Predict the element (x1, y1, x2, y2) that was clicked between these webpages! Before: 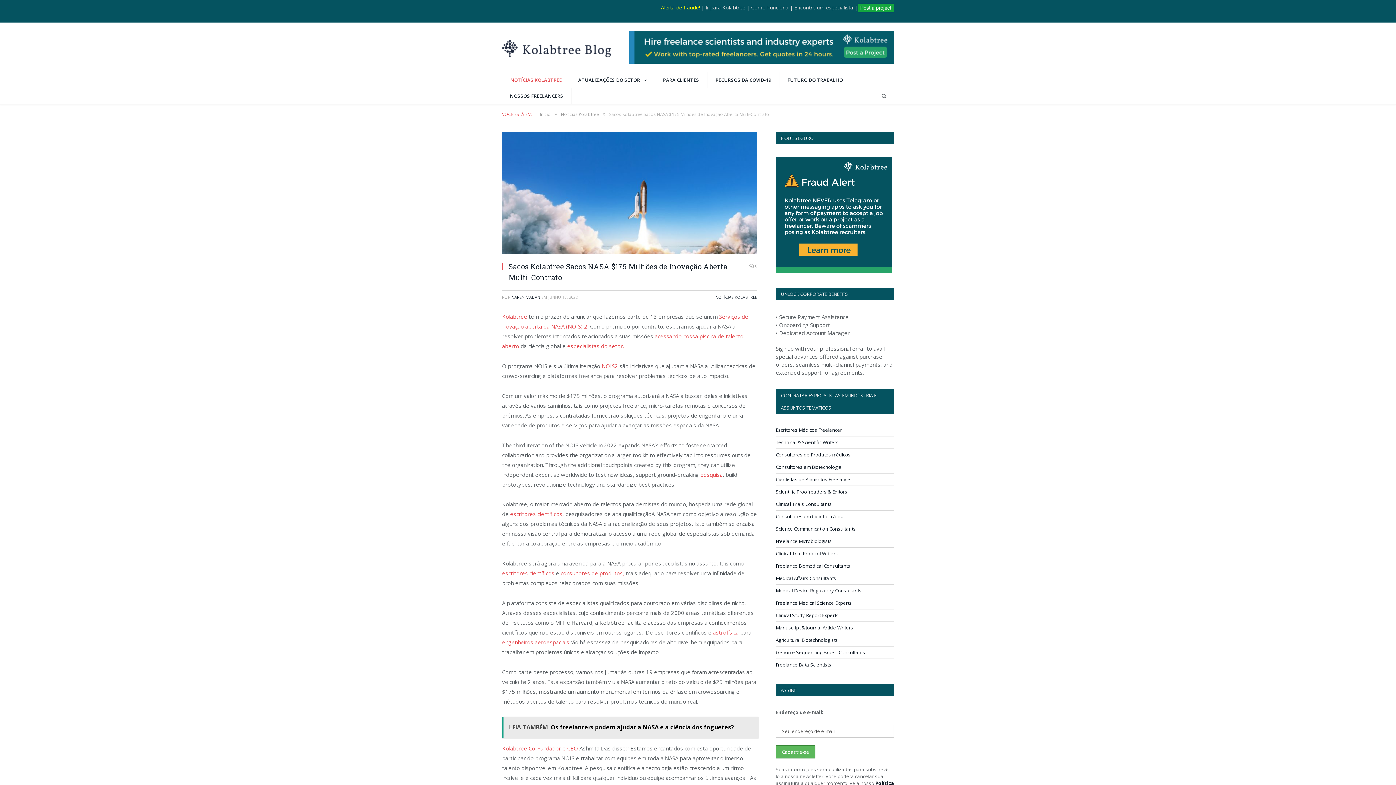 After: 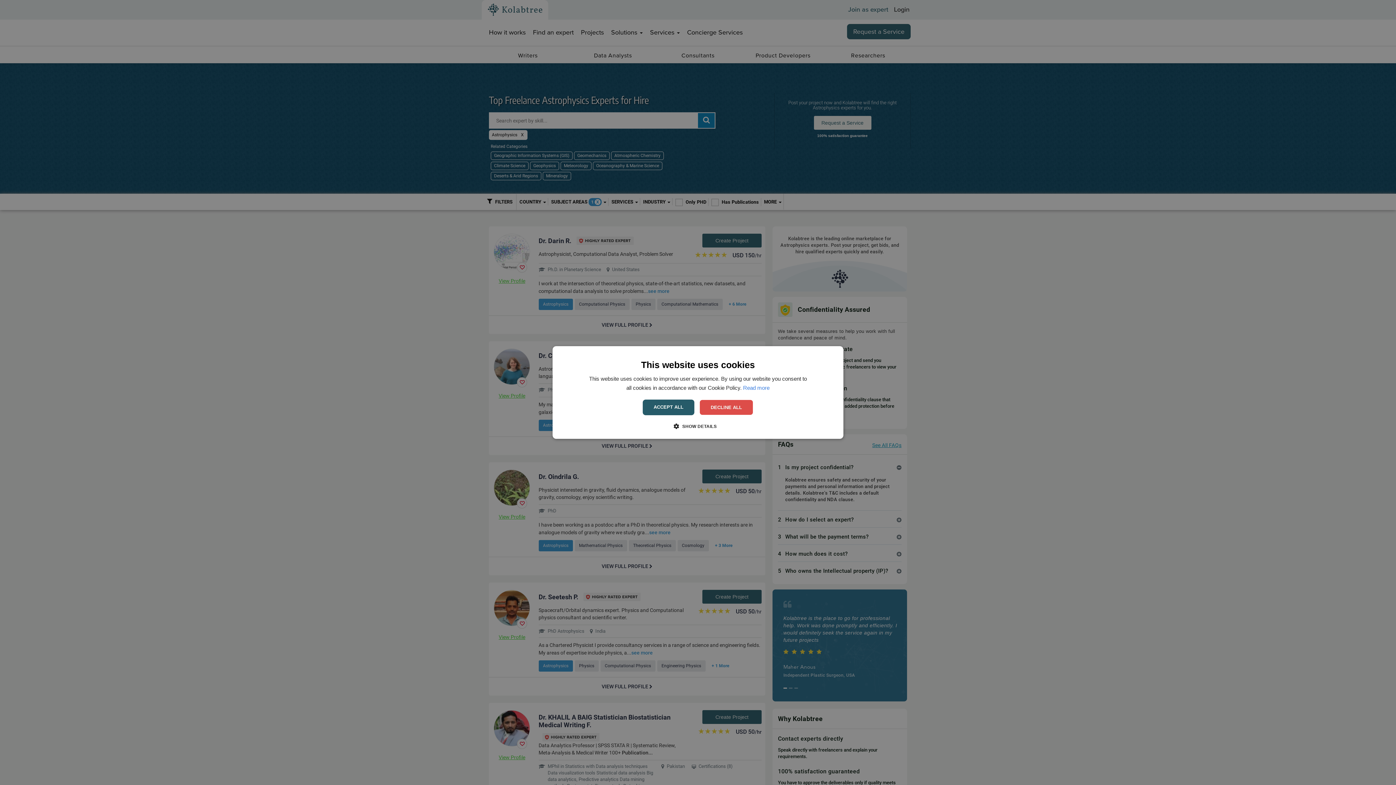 Action: bbox: (713, 629, 738, 636) label: astrofísica